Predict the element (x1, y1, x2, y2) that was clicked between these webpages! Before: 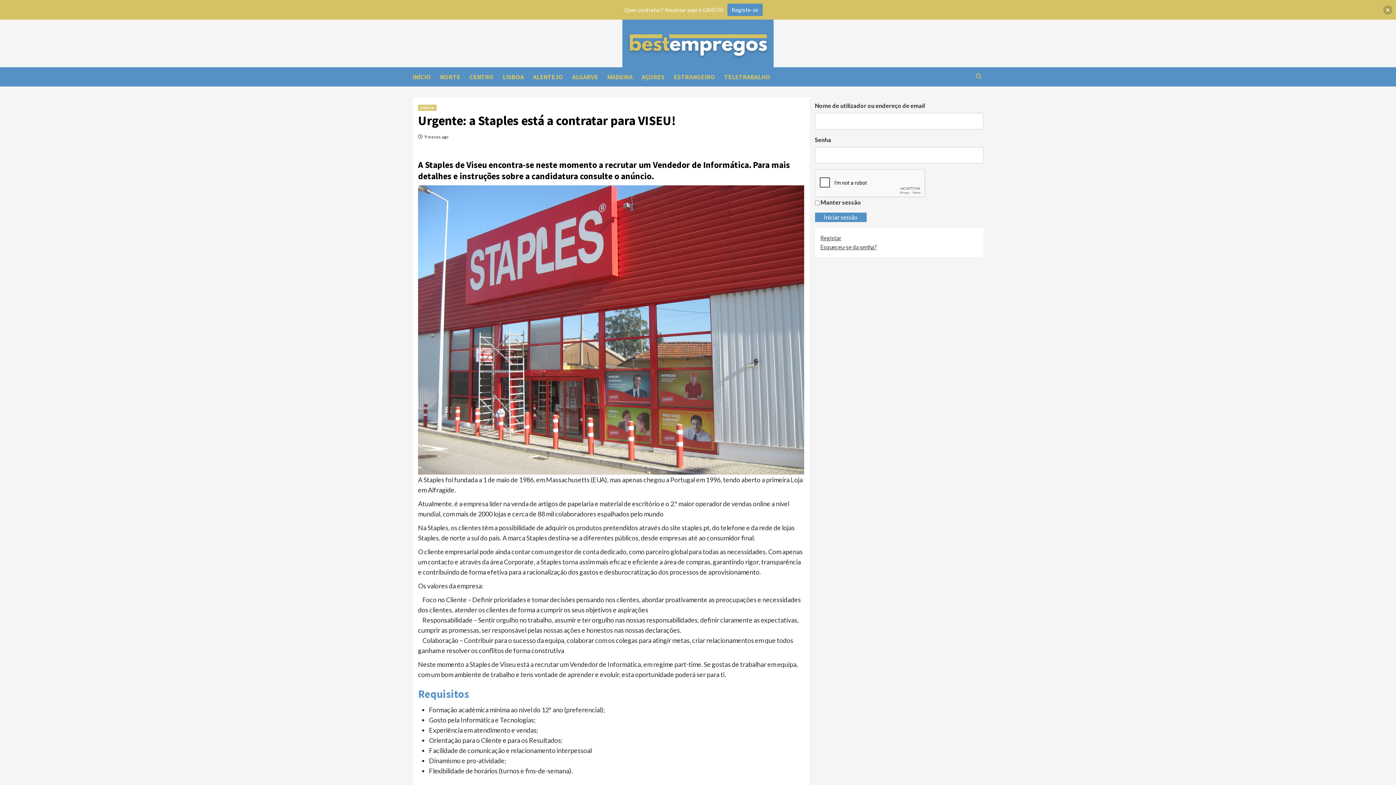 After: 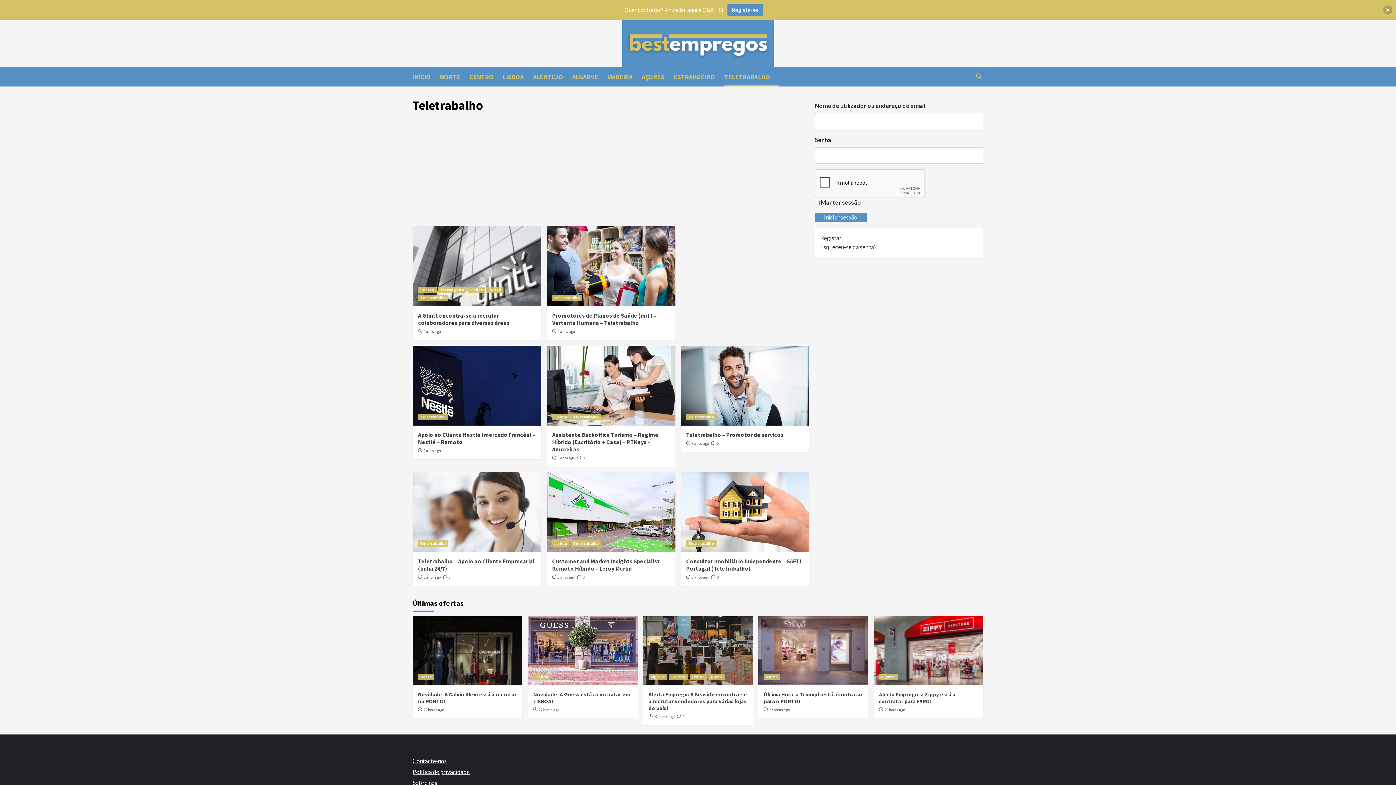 Action: bbox: (724, 67, 779, 86) label: TELETRABALHO